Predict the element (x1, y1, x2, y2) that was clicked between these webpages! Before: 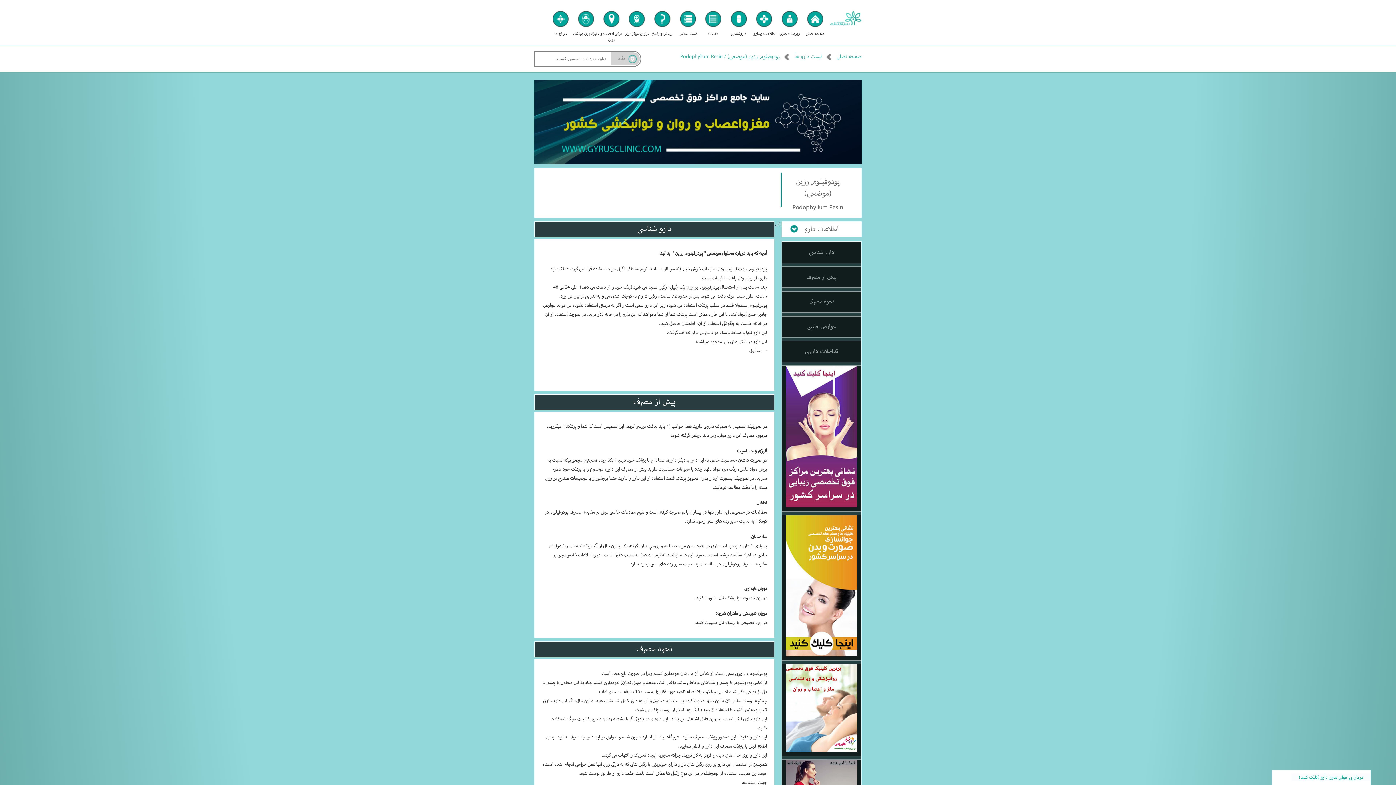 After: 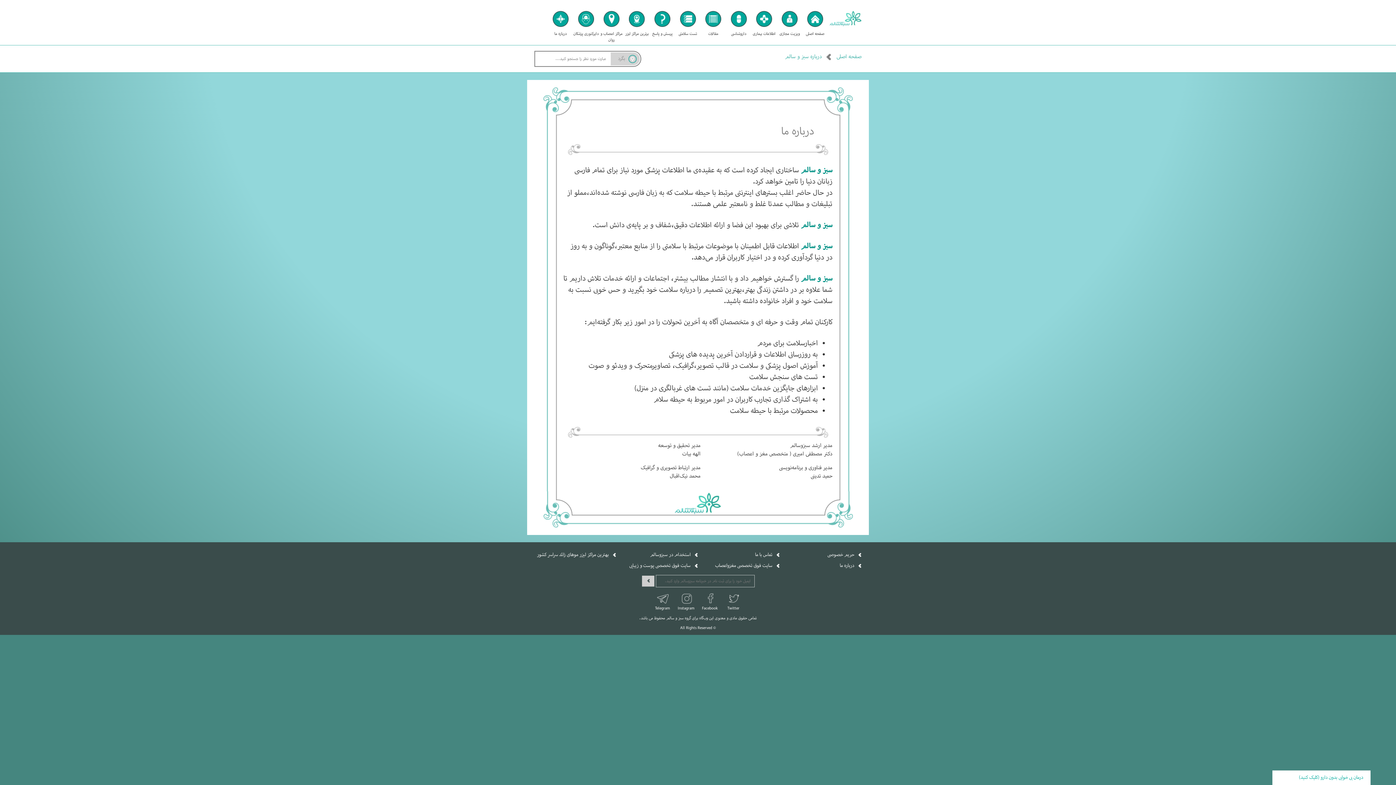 Action: bbox: (548, 10, 573, 37) label: درباره ما